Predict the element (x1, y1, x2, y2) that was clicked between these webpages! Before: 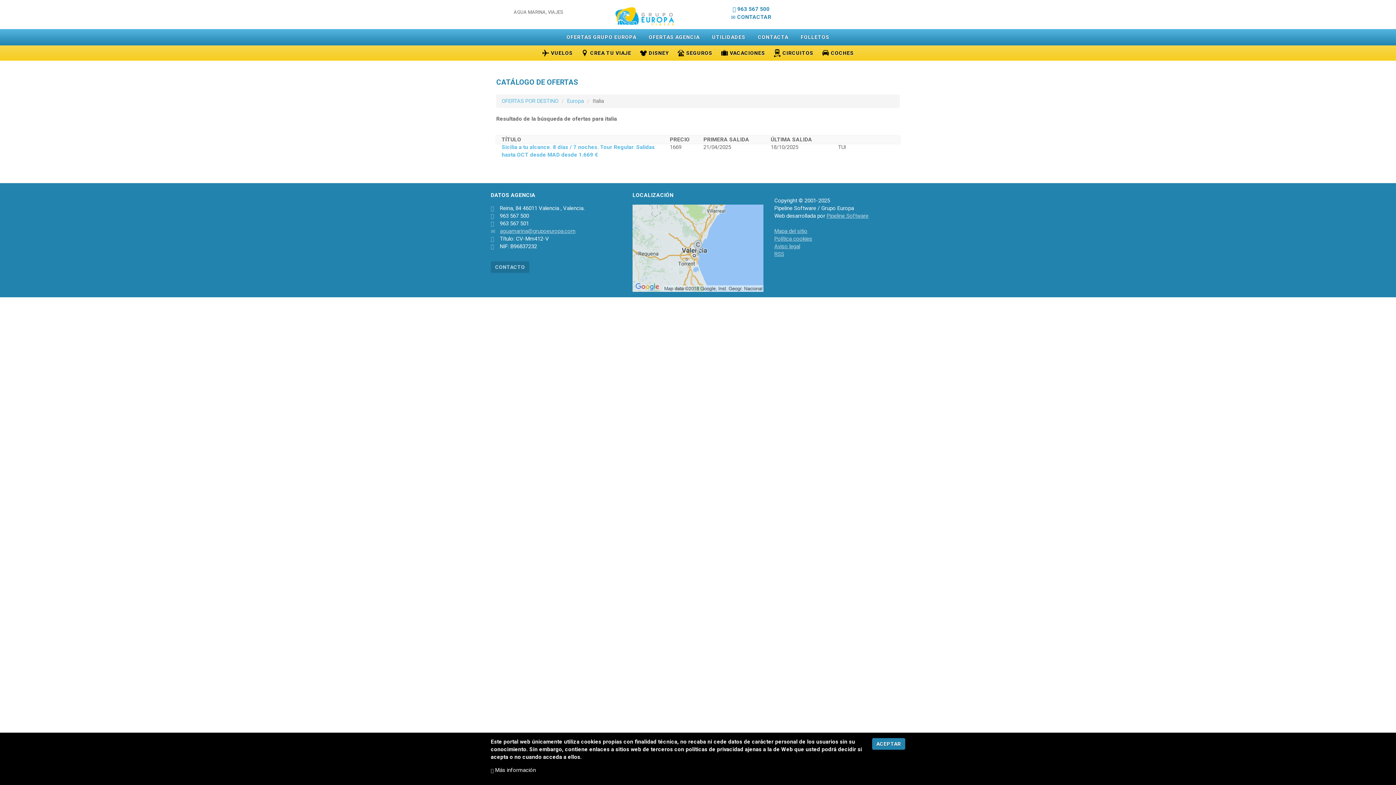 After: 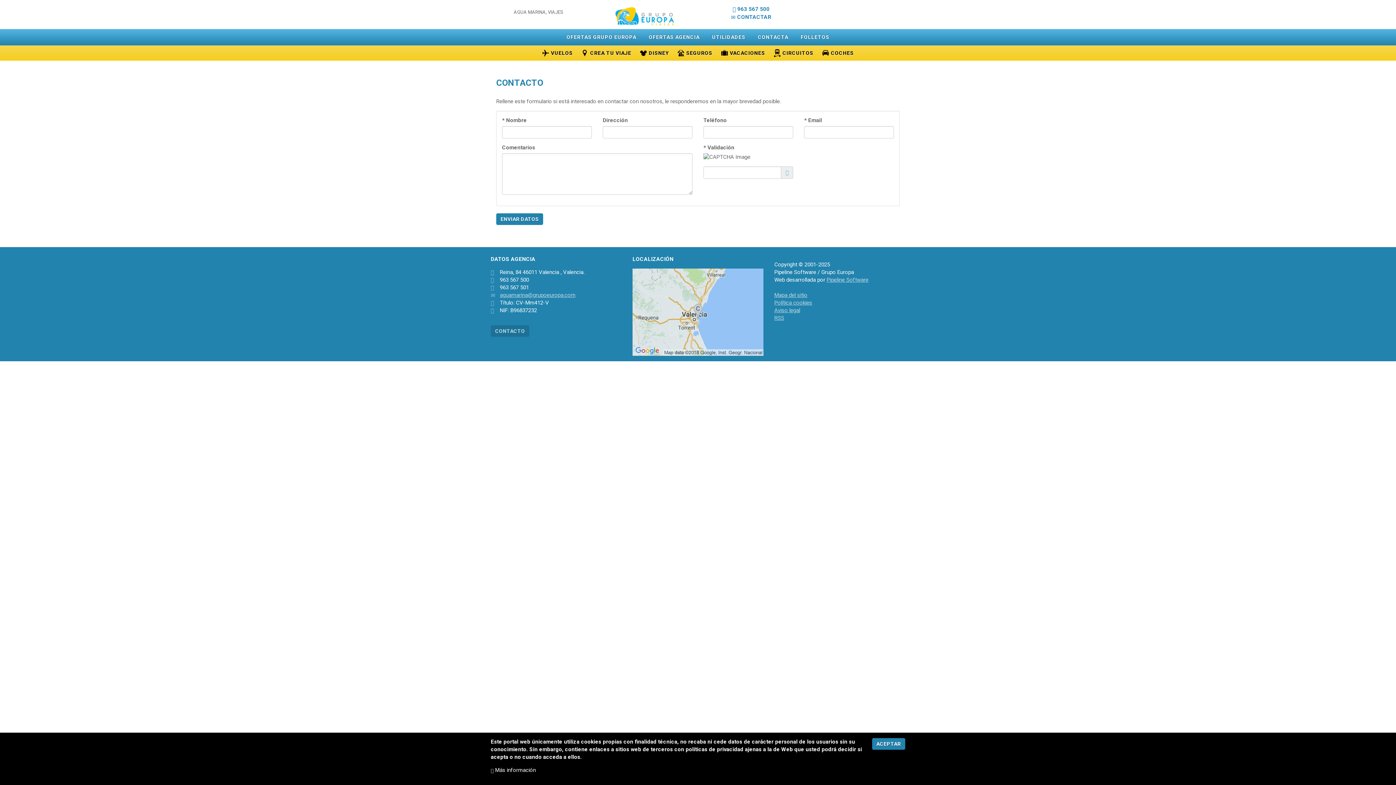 Action: label: CONTACTO bbox: (490, 261, 529, 272)